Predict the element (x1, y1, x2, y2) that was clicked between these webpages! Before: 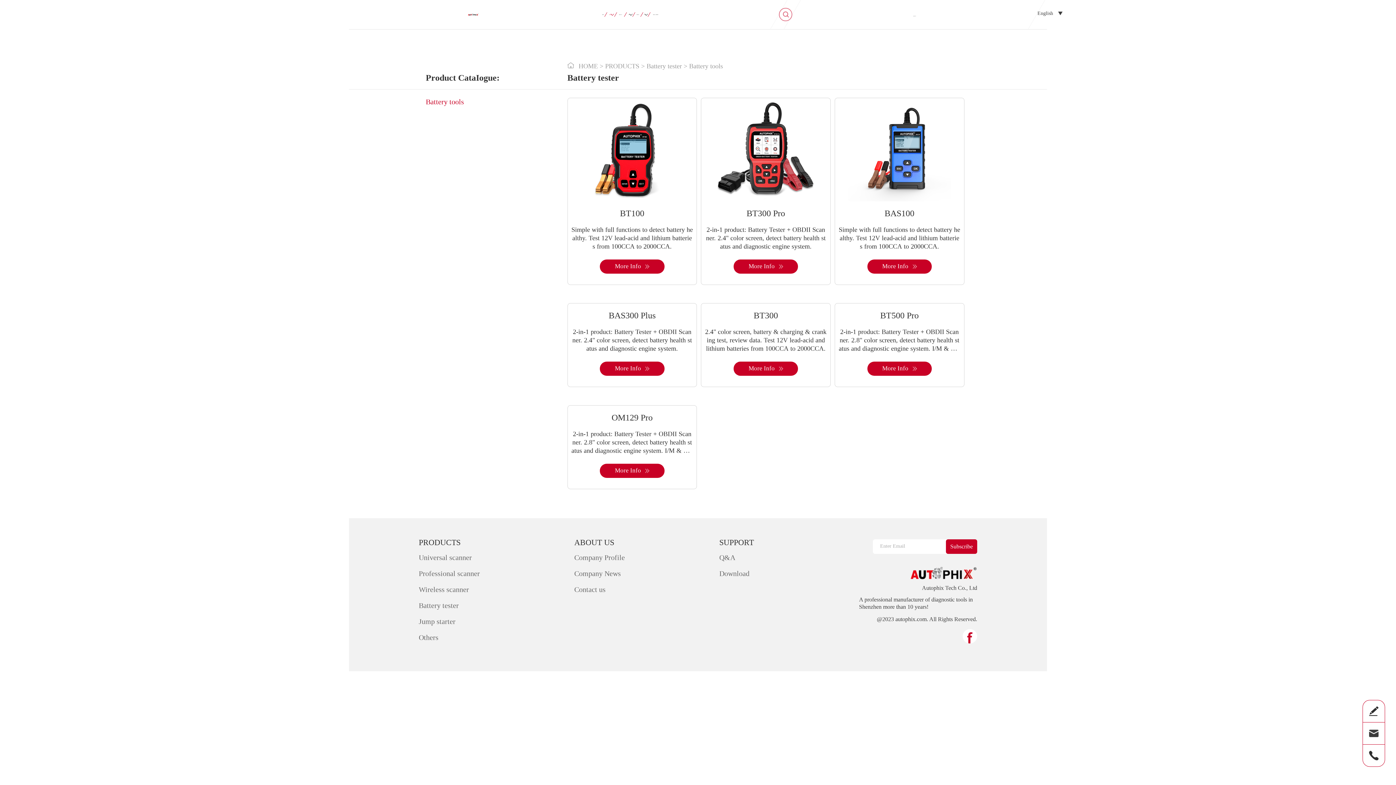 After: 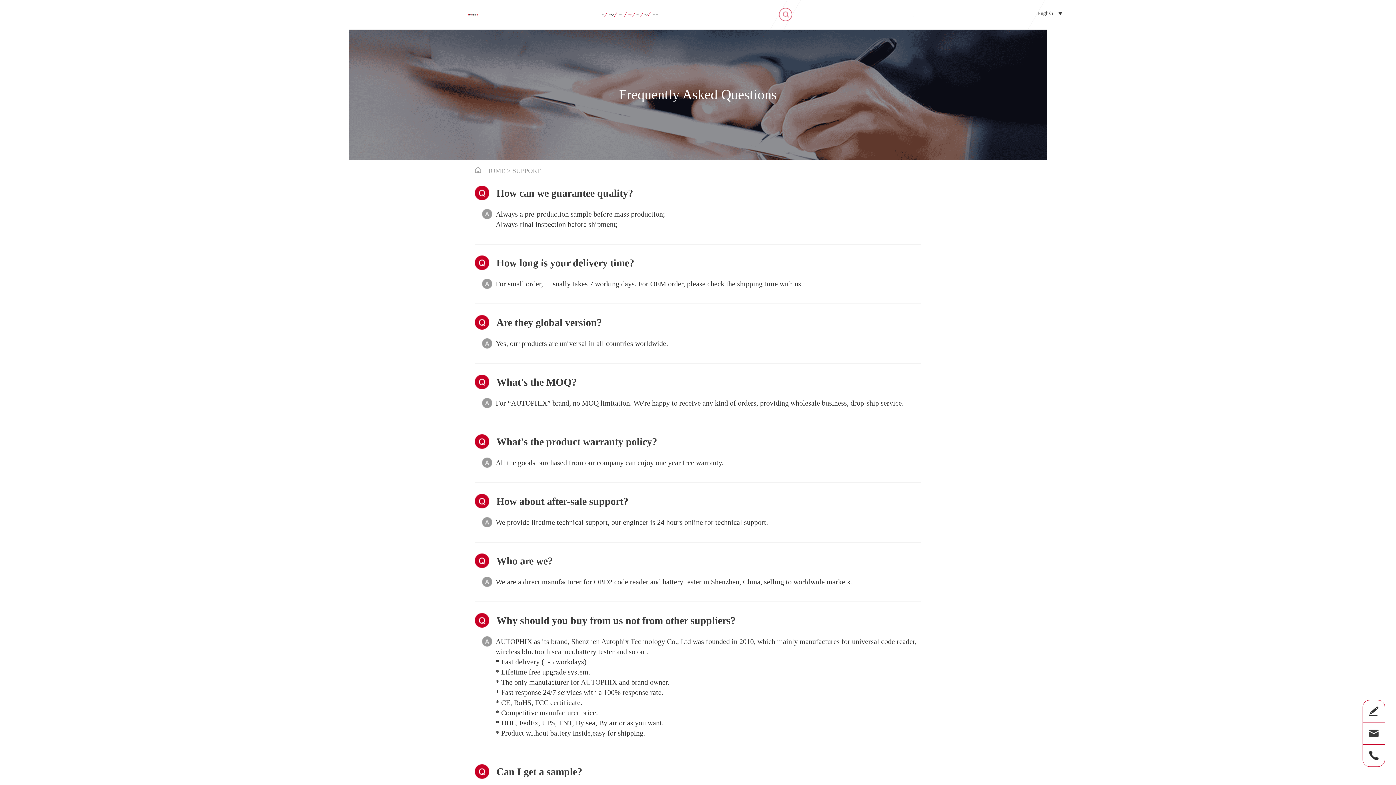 Action: label: Q&A bbox: (719, 553, 754, 561)